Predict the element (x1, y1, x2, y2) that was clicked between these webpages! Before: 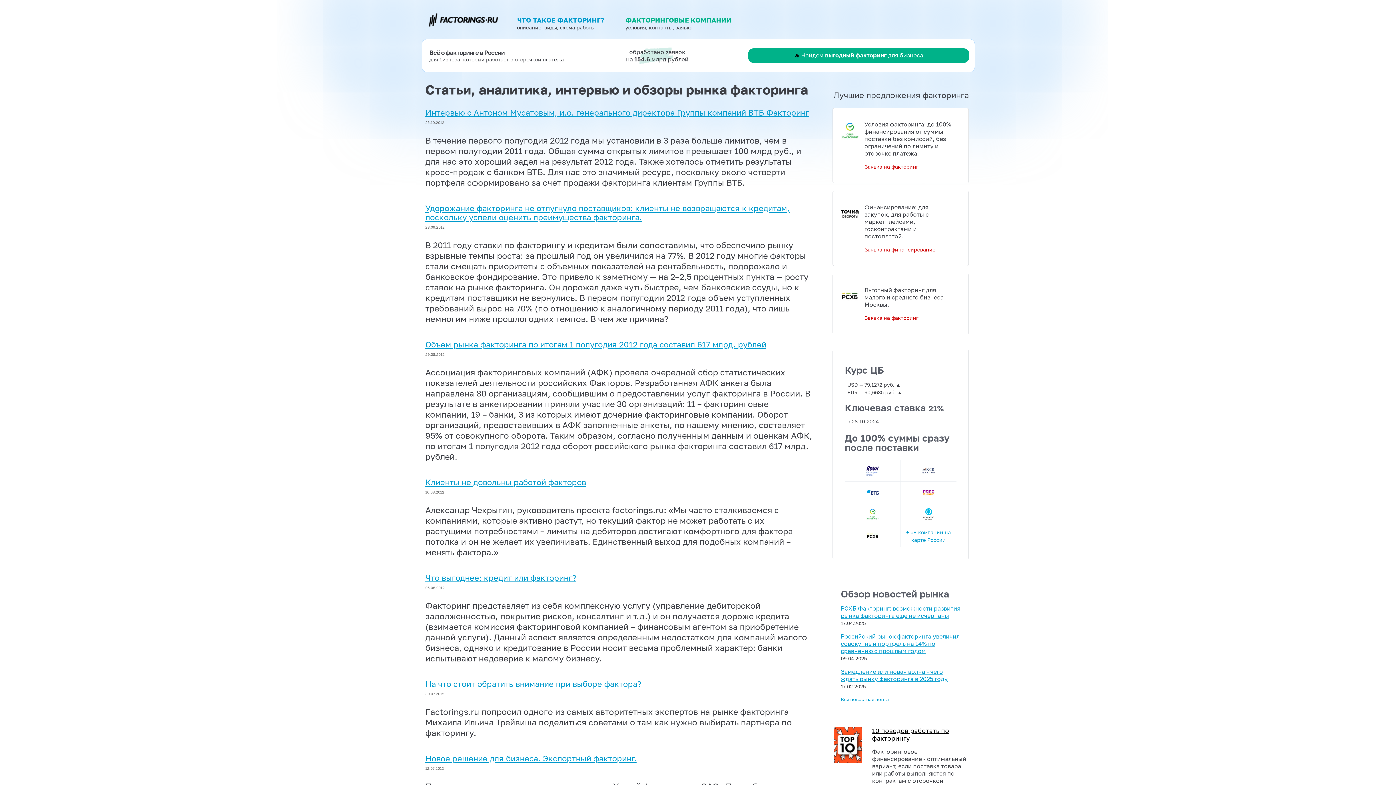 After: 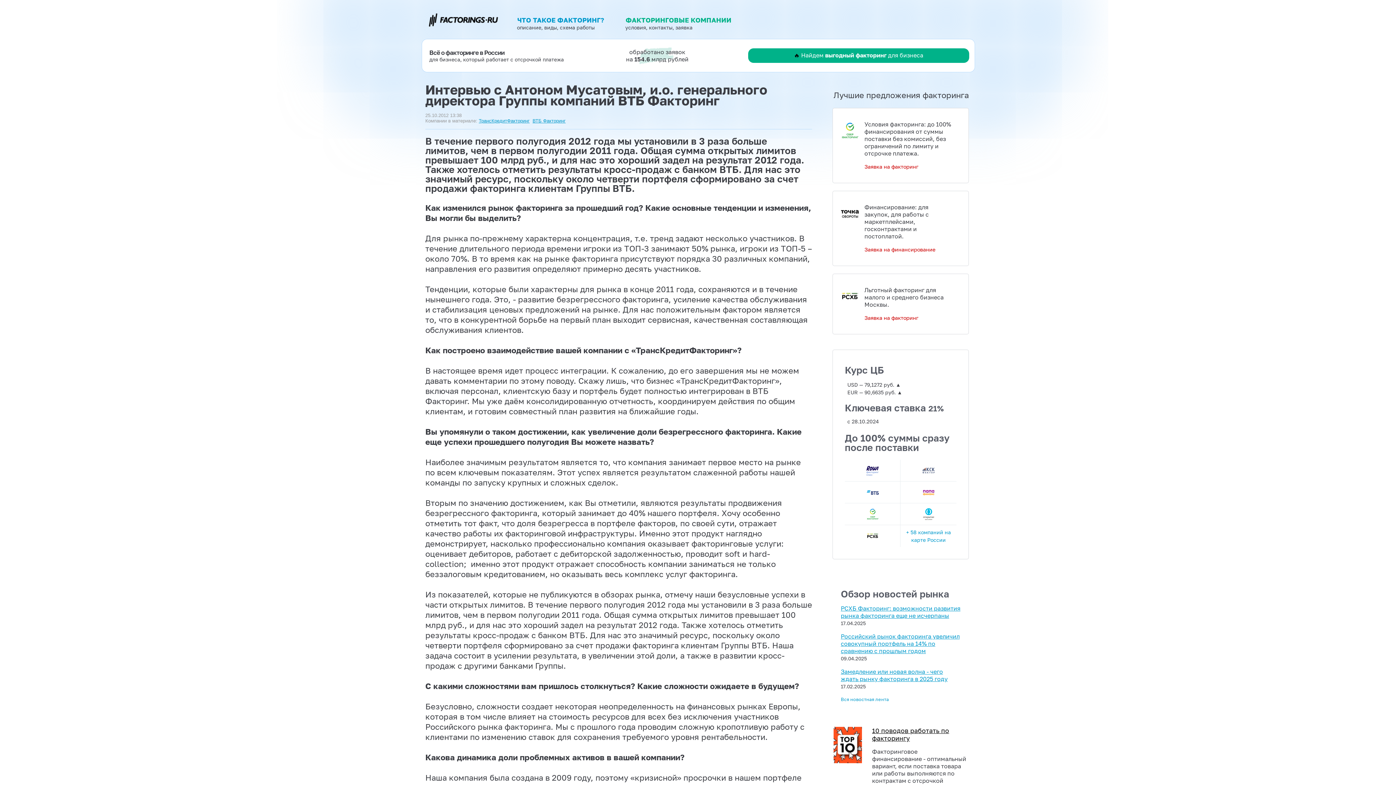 Action: label: Интервью с Антоном Мусатовым, и.о. генерального директора Группы компаний ВТБ Факторинг bbox: (425, 107, 809, 117)